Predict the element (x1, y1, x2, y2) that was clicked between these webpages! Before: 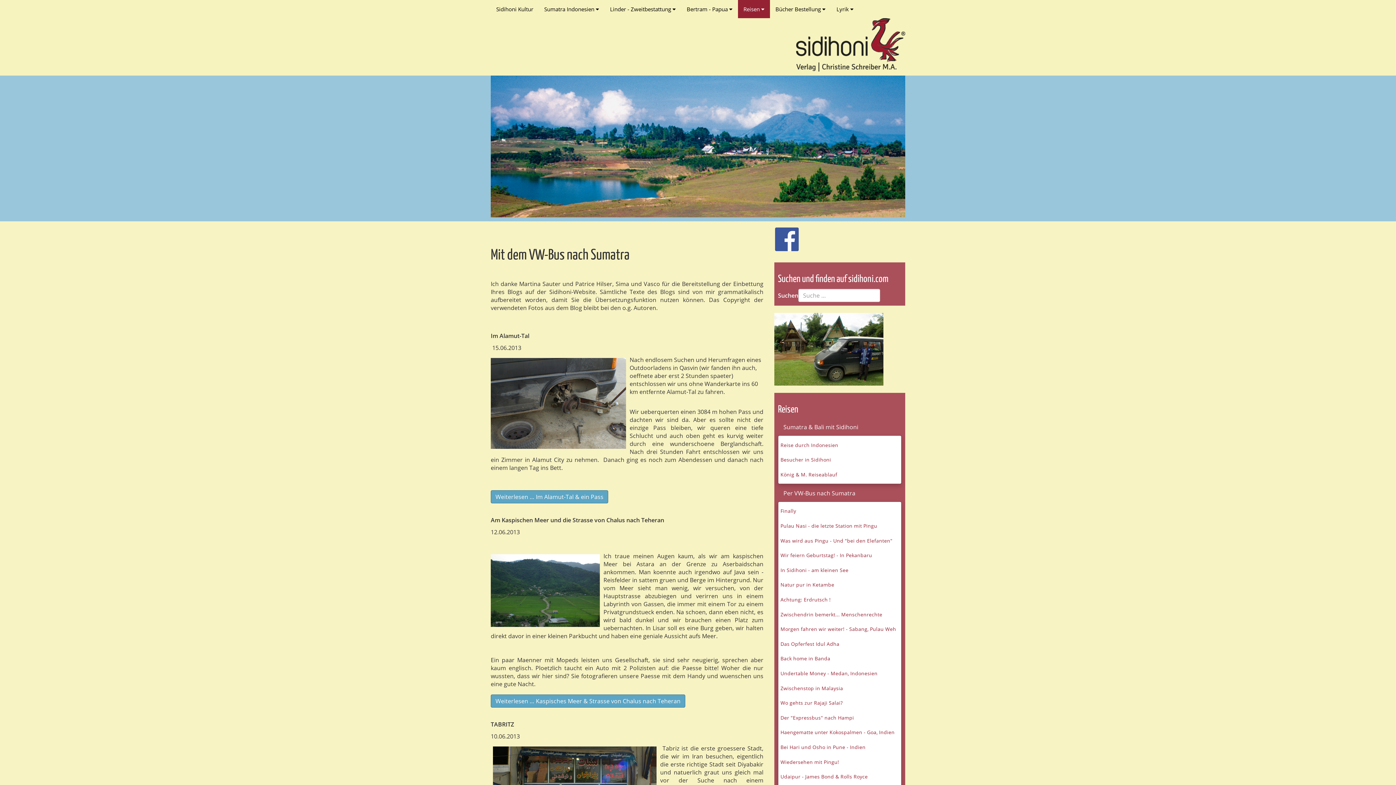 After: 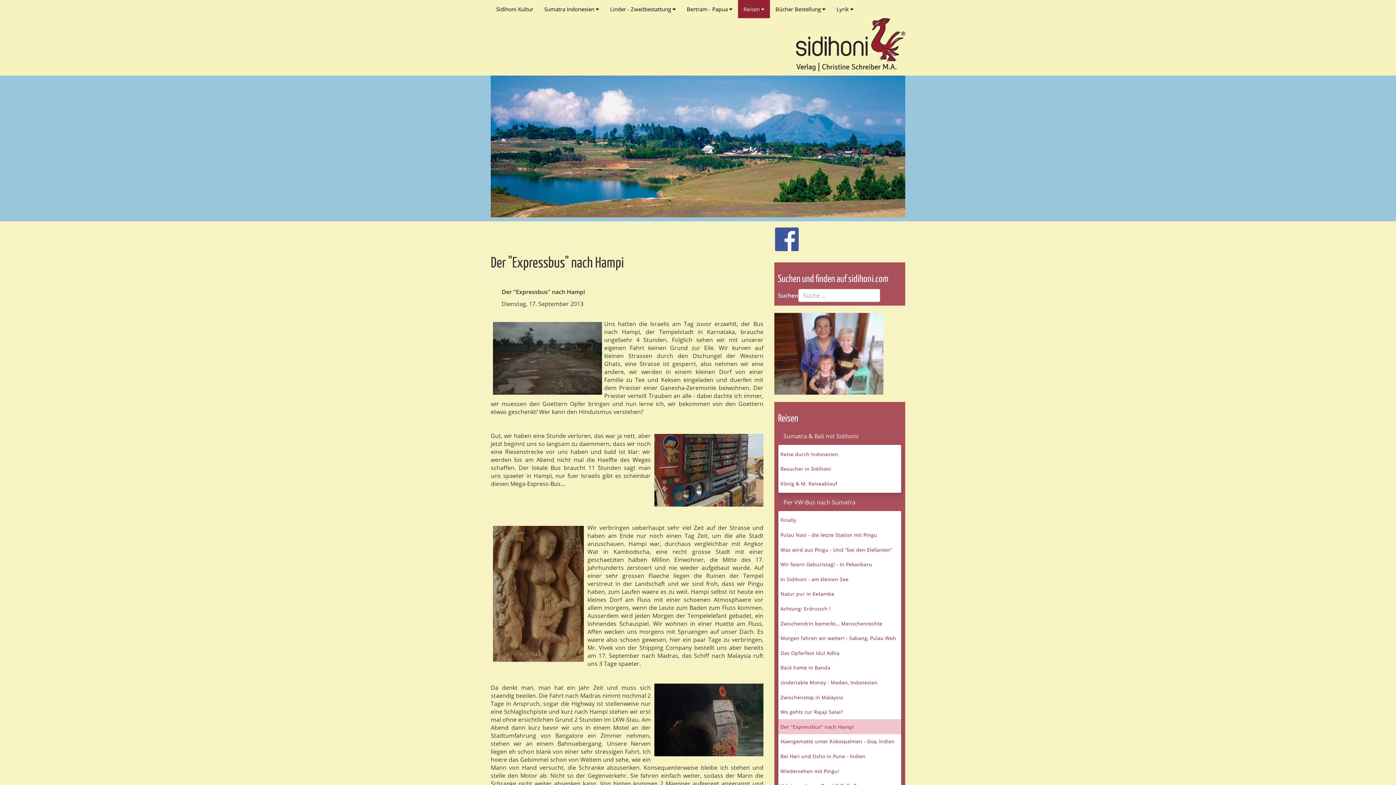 Action: bbox: (778, 710, 901, 725) label: Der "Expressbus" nach Hampi